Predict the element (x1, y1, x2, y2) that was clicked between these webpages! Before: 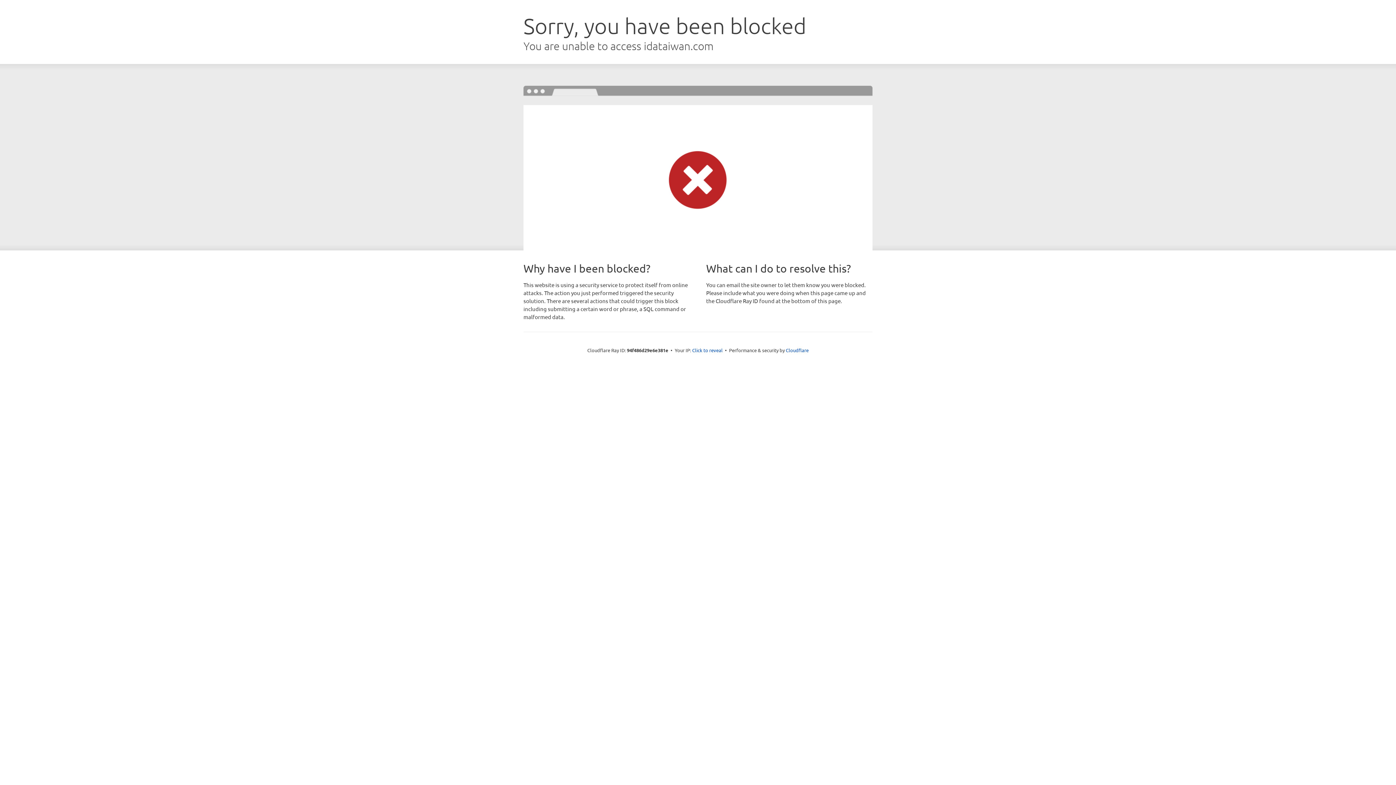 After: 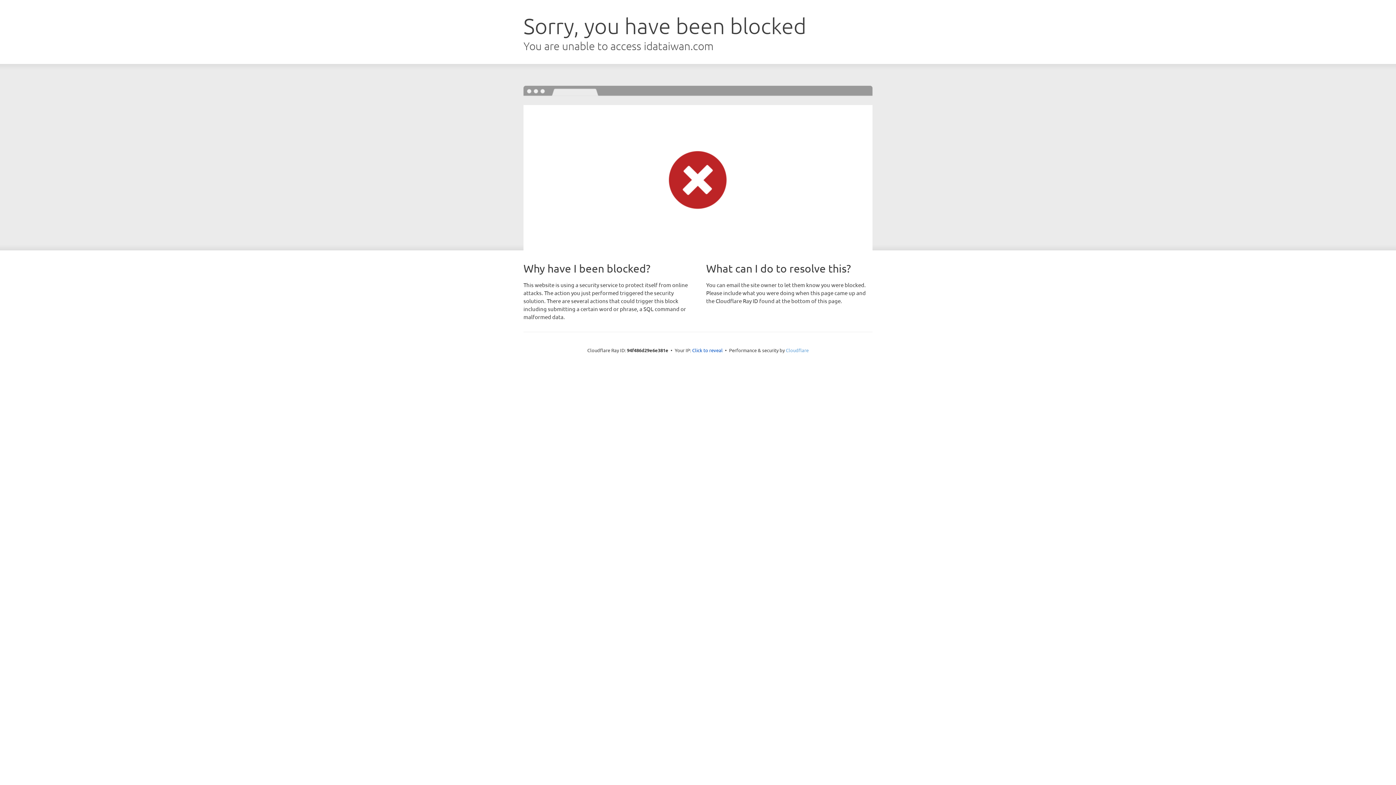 Action: bbox: (786, 347, 808, 353) label: Cloudflare